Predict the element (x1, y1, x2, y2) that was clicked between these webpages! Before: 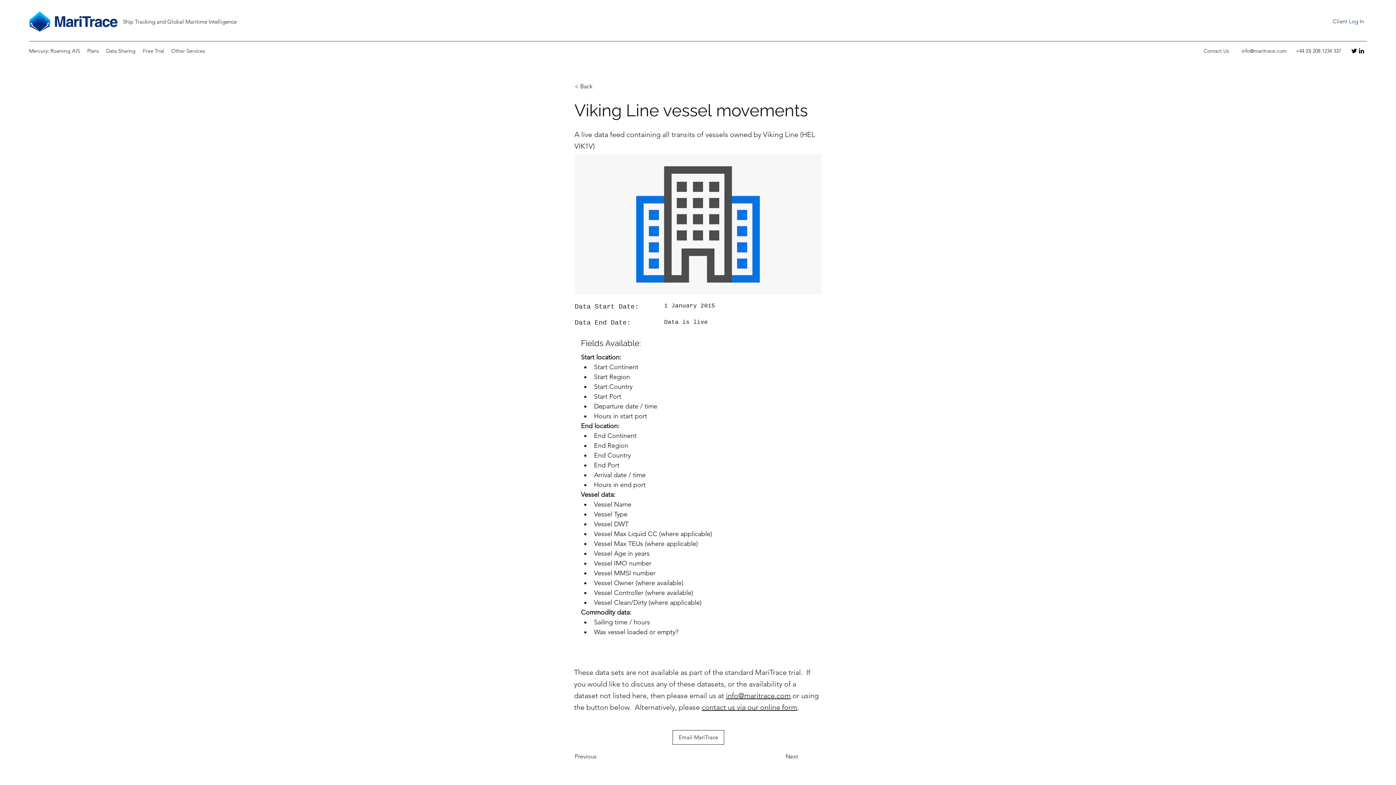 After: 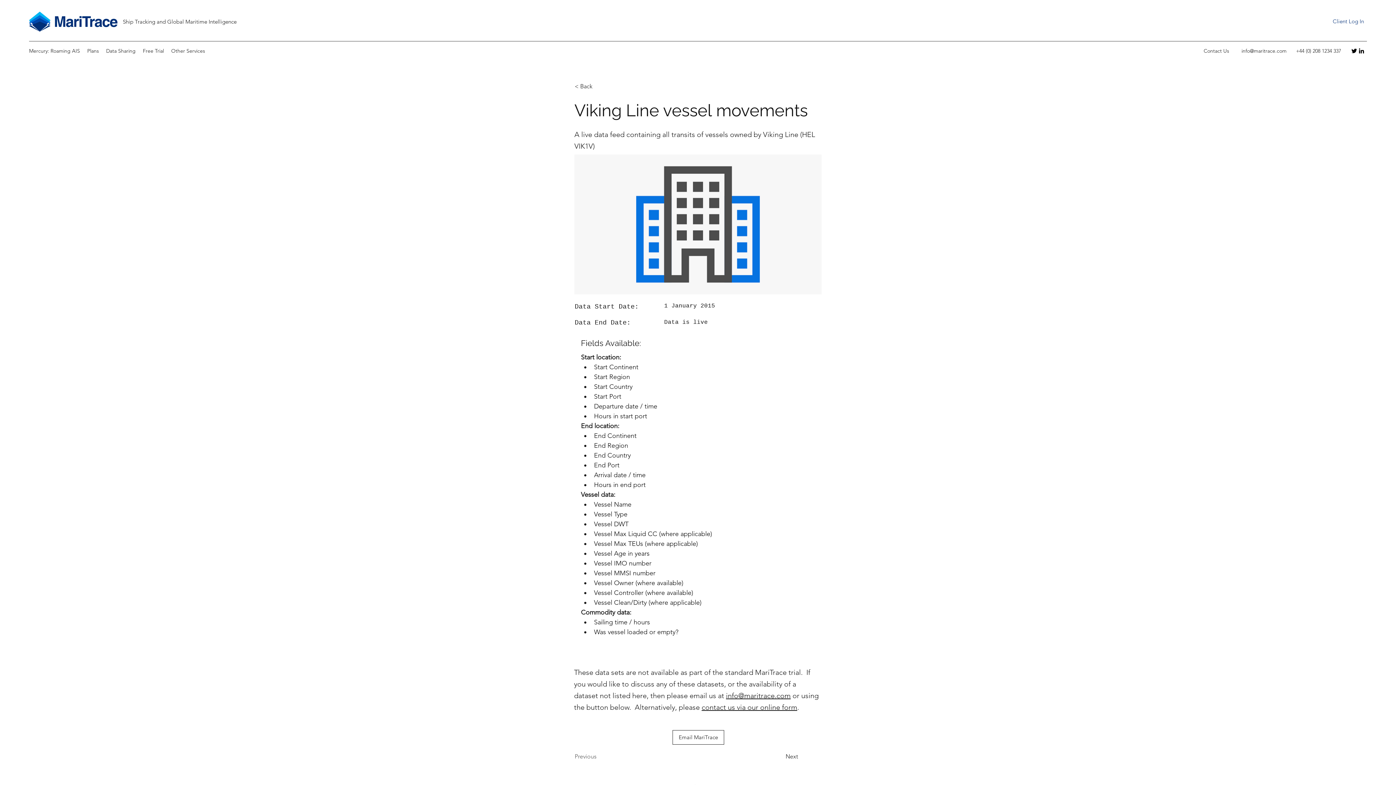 Action: bbox: (574, 749, 622, 764) label: Previous